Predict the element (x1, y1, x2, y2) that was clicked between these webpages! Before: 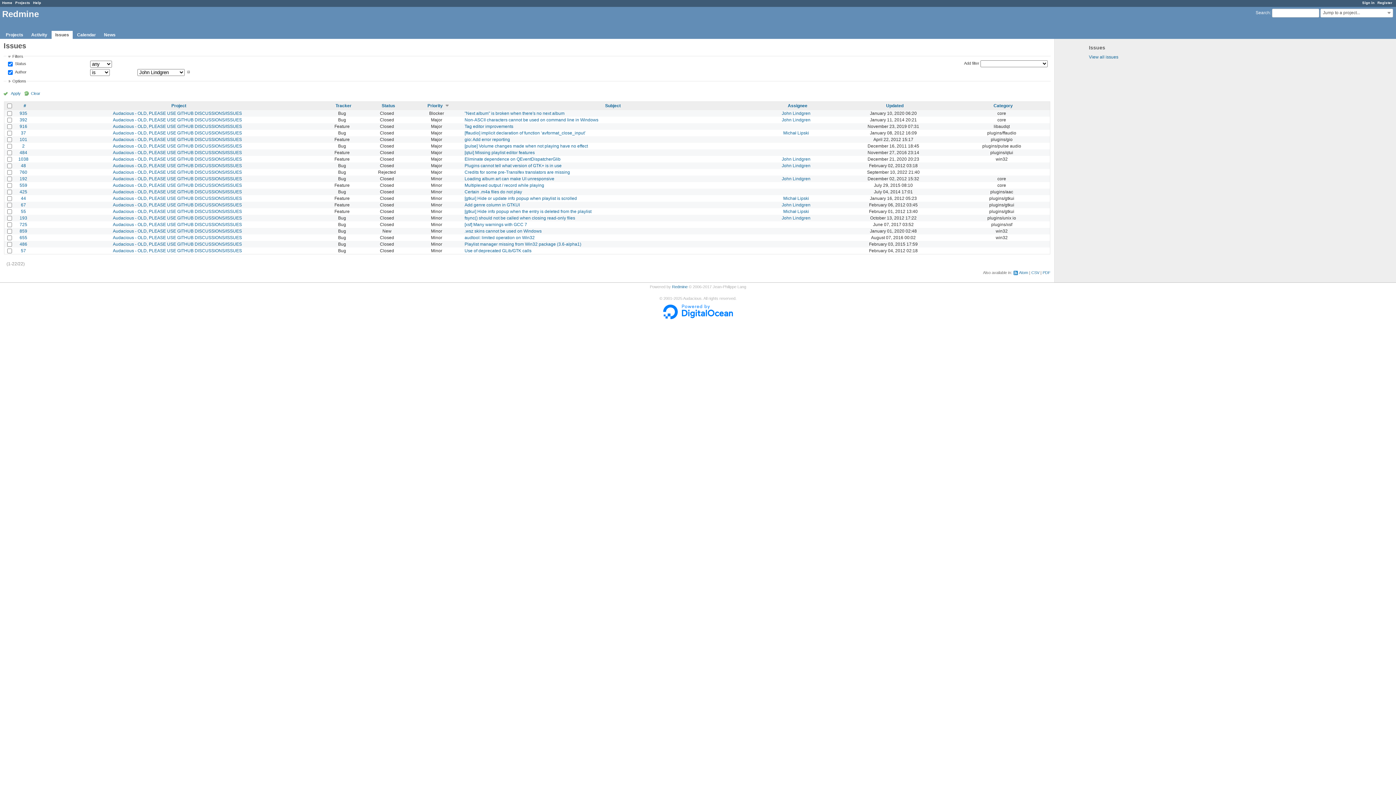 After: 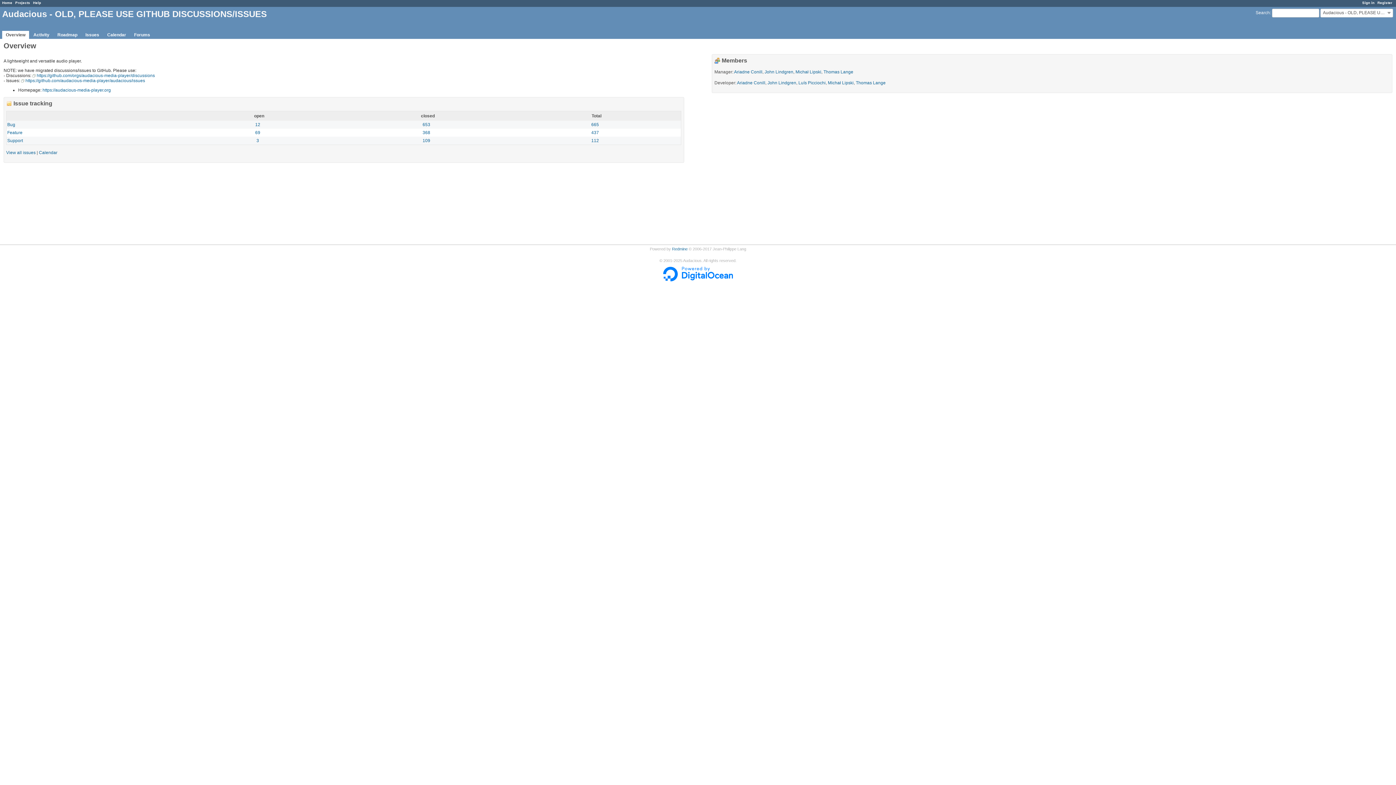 Action: label: Audacious - OLD, PLEASE USE GITHUB DISCUSSIONS/ISSUES bbox: (112, 195, 242, 201)